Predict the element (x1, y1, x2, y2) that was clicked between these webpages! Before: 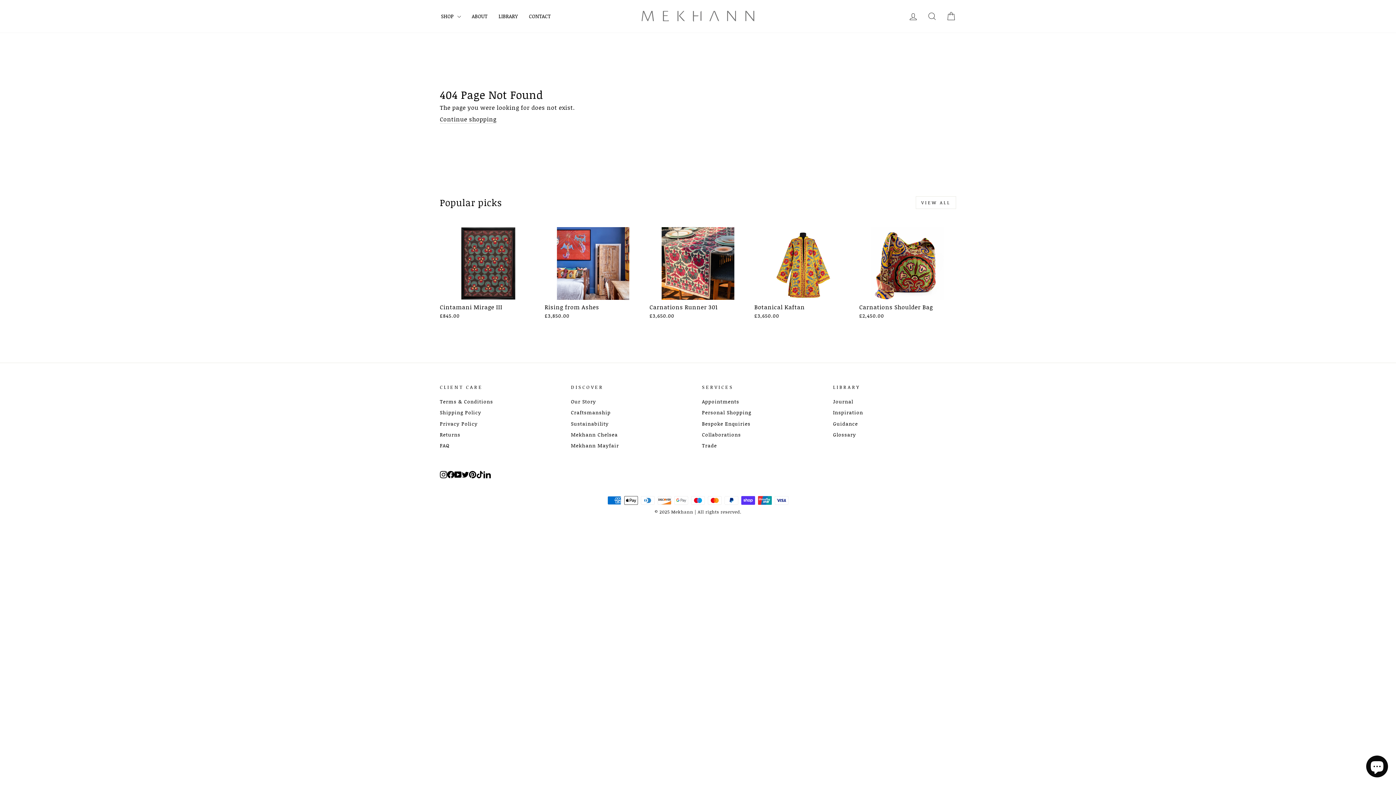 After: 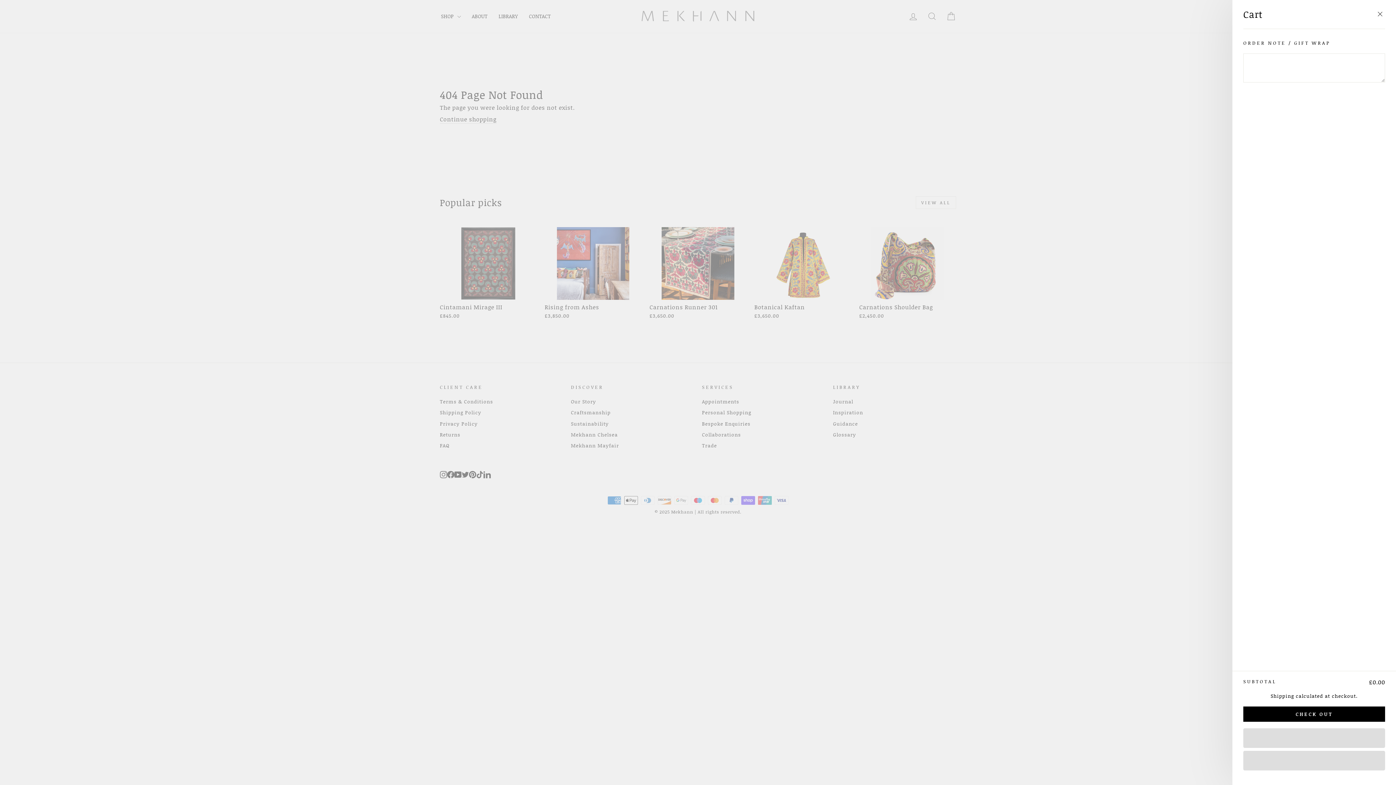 Action: bbox: (941, 8, 960, 24) label: CART